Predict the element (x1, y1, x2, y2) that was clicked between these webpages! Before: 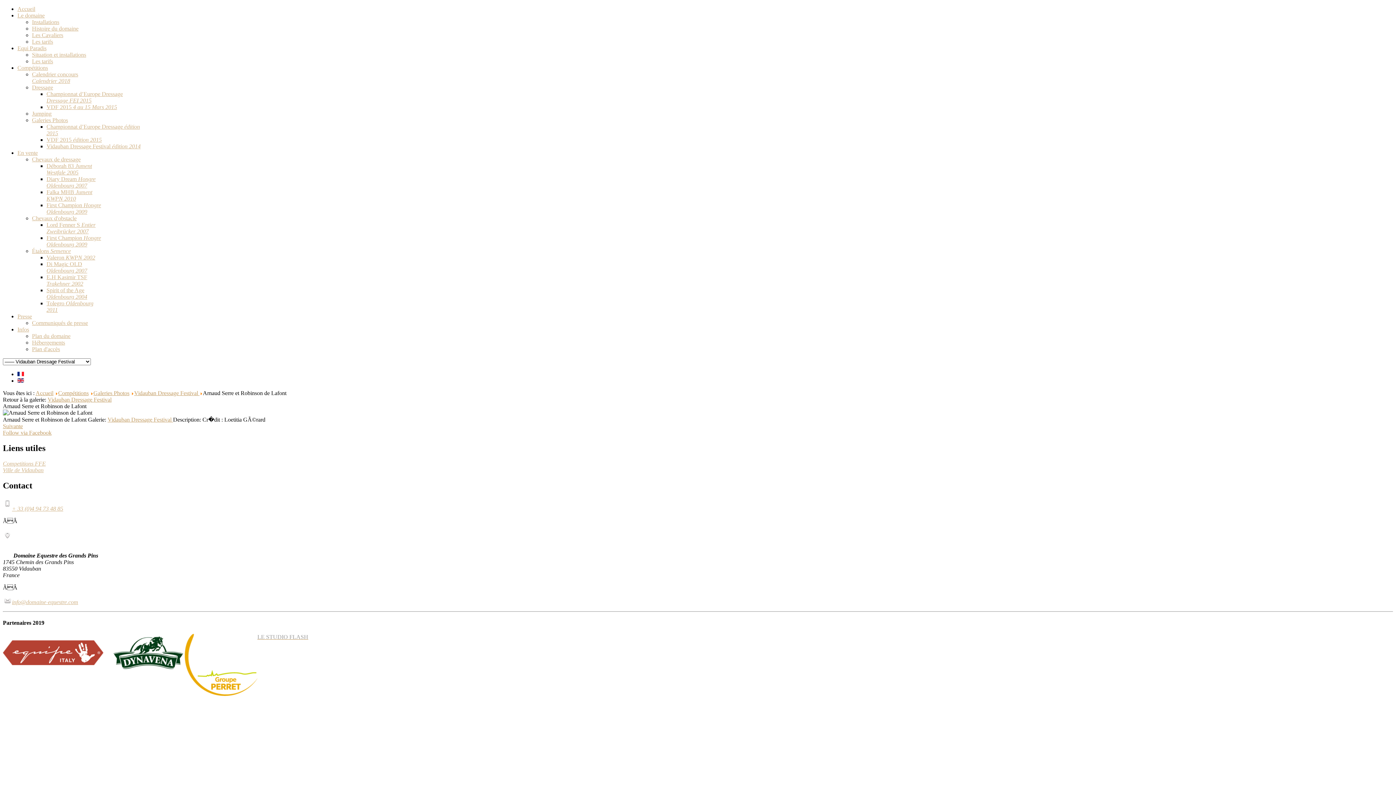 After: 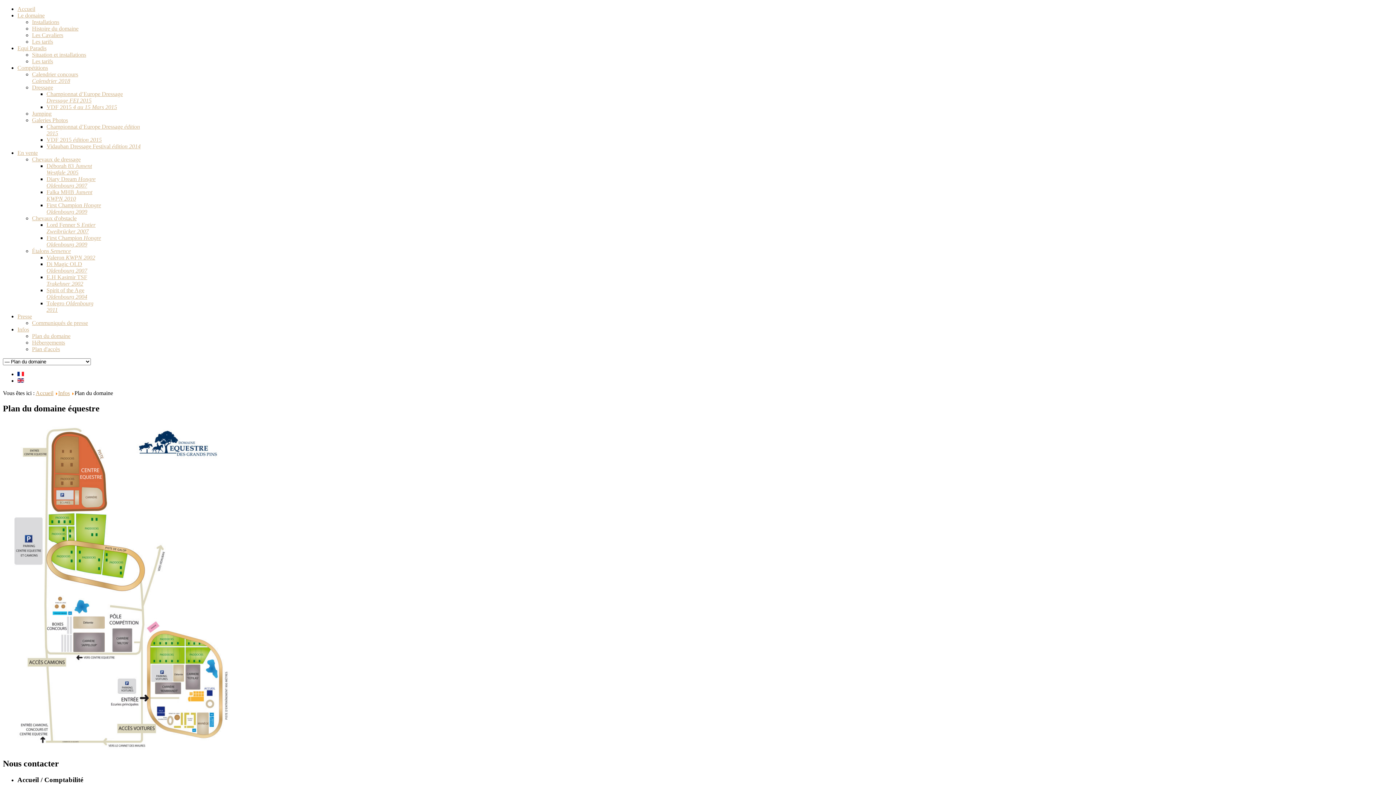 Action: label: Plan du domaine bbox: (32, 333, 70, 339)